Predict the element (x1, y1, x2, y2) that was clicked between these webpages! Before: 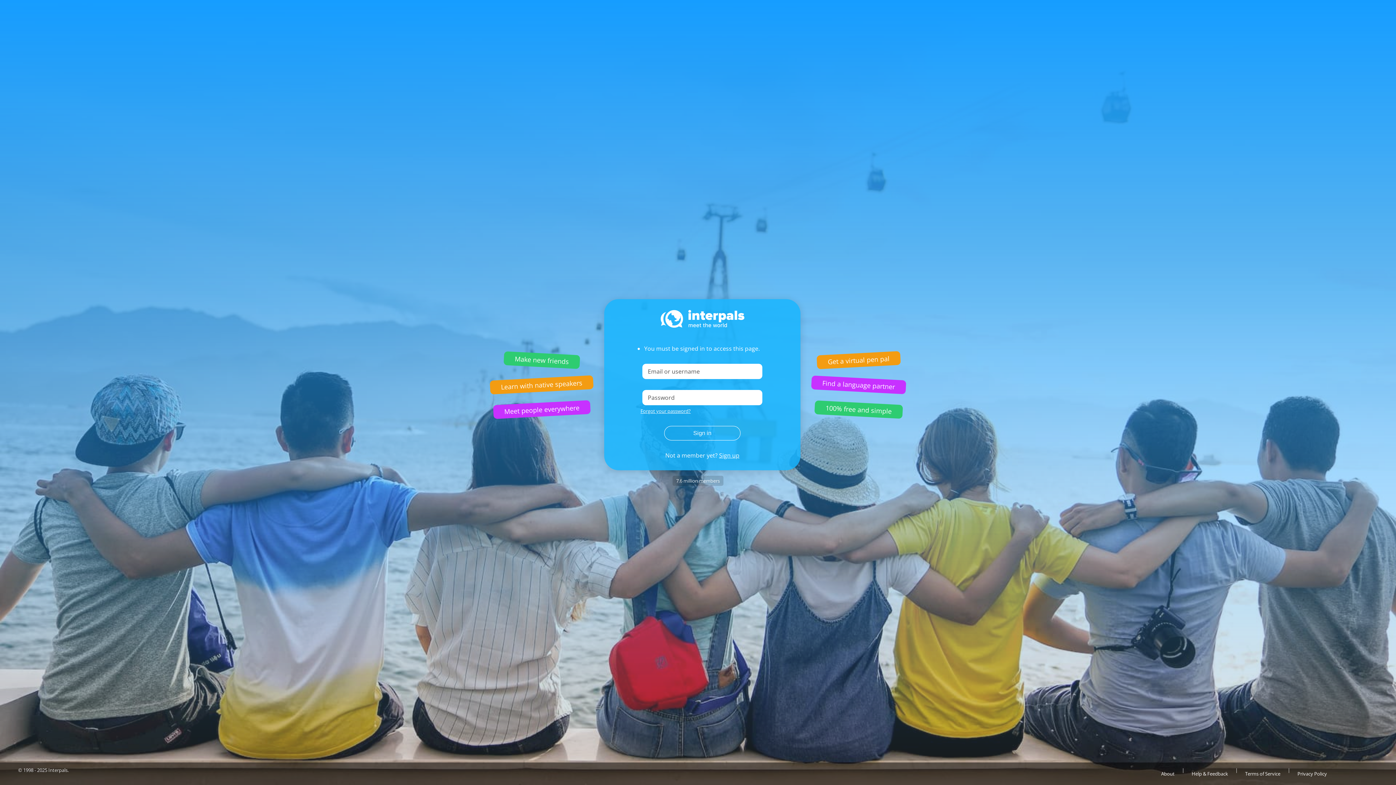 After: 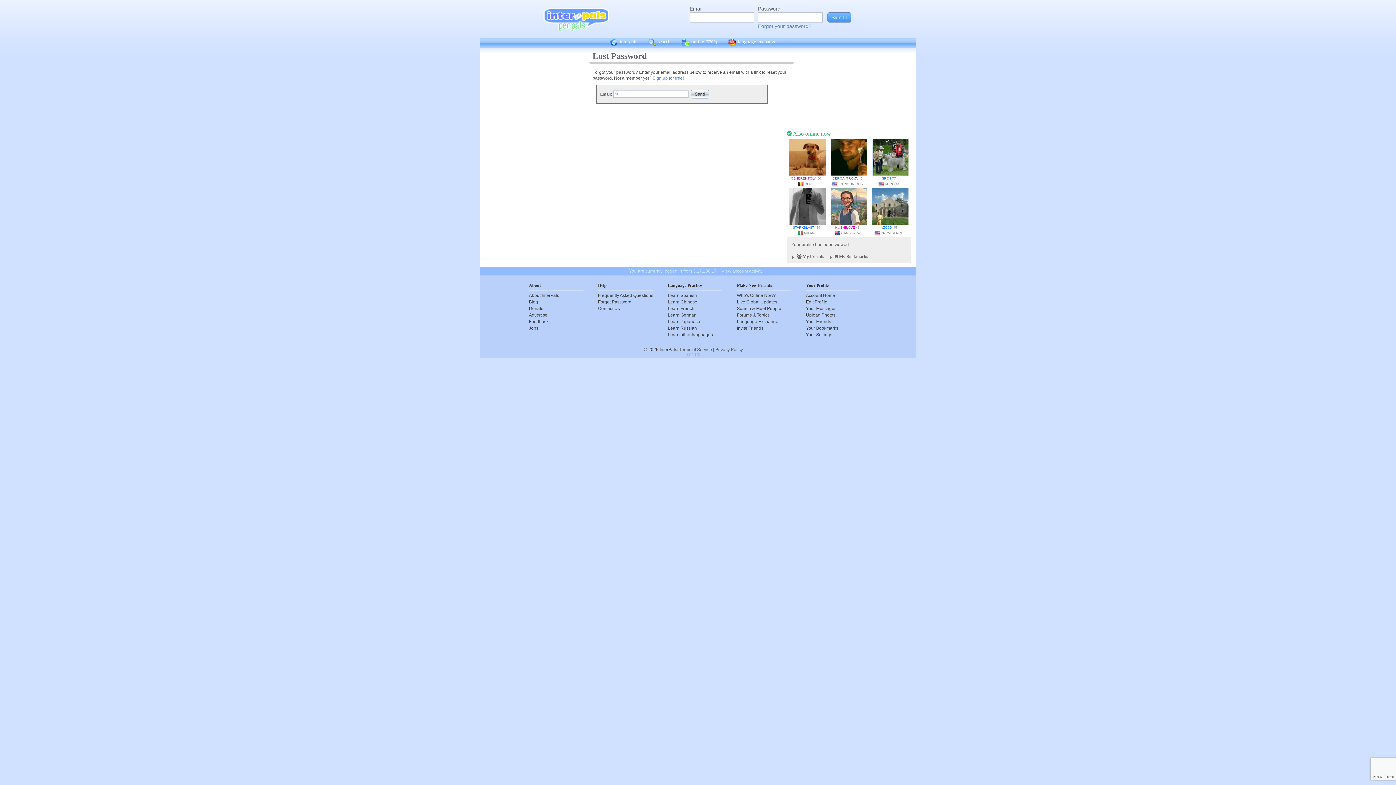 Action: label: Forgot your password? bbox: (640, 408, 690, 414)